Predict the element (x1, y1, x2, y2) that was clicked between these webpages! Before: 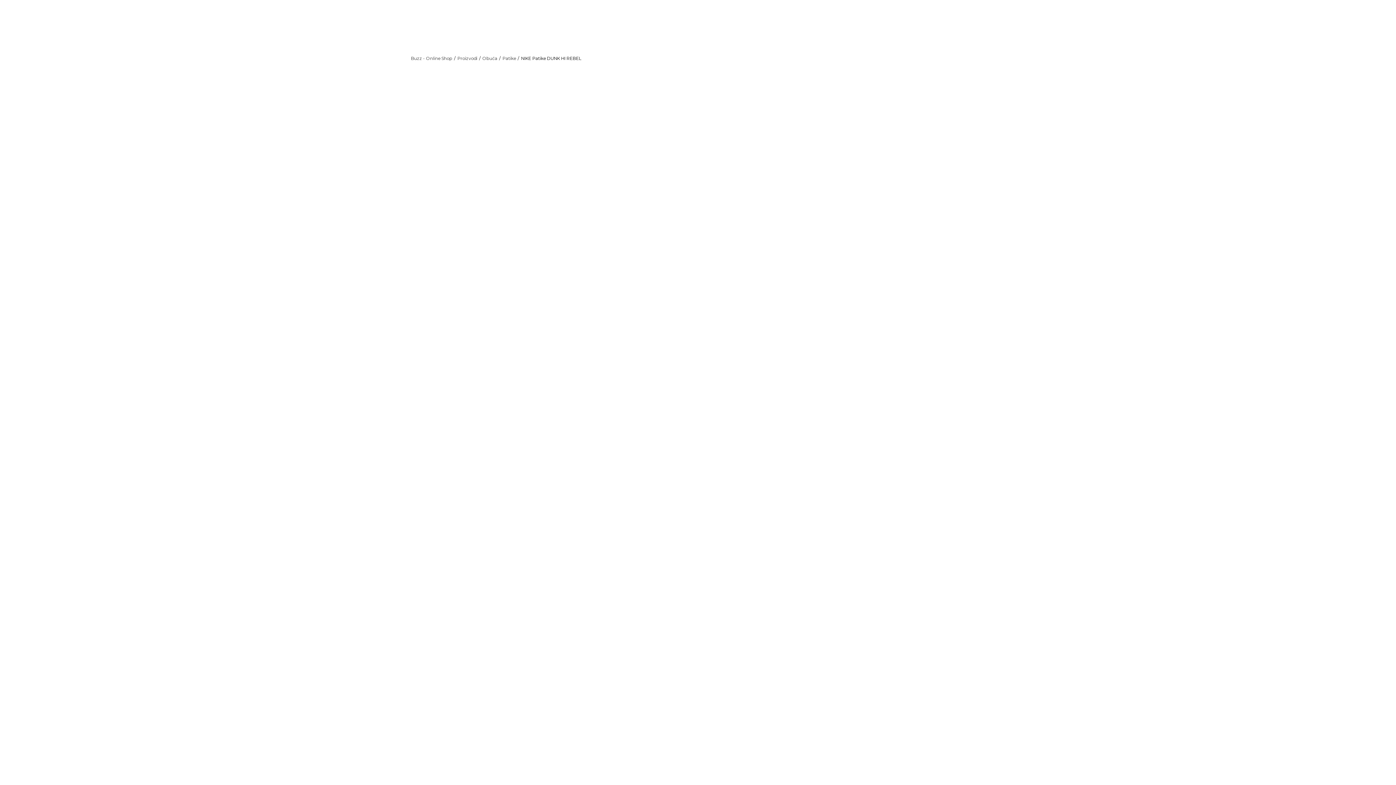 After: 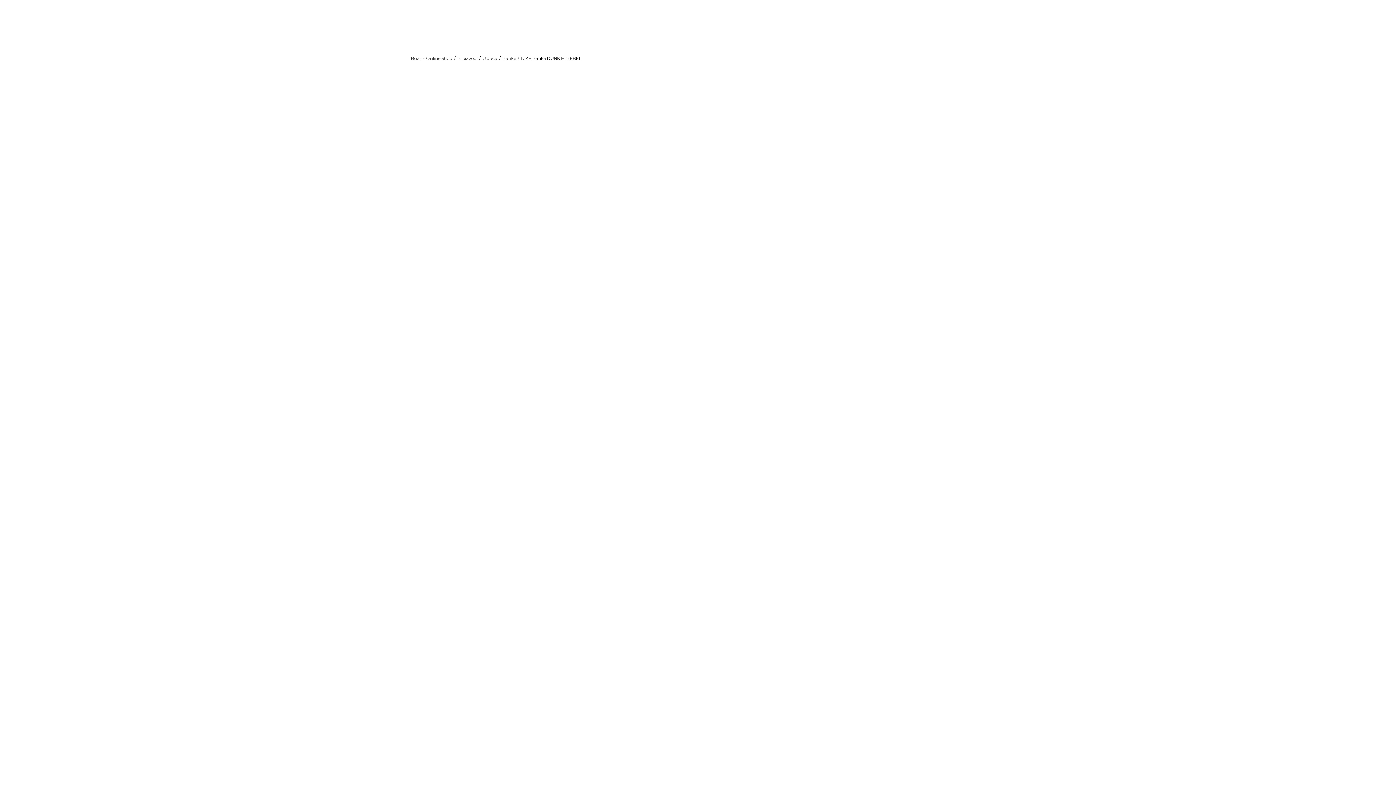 Action: bbox: (1282, 0, 1304, 10) label: Prijavi se